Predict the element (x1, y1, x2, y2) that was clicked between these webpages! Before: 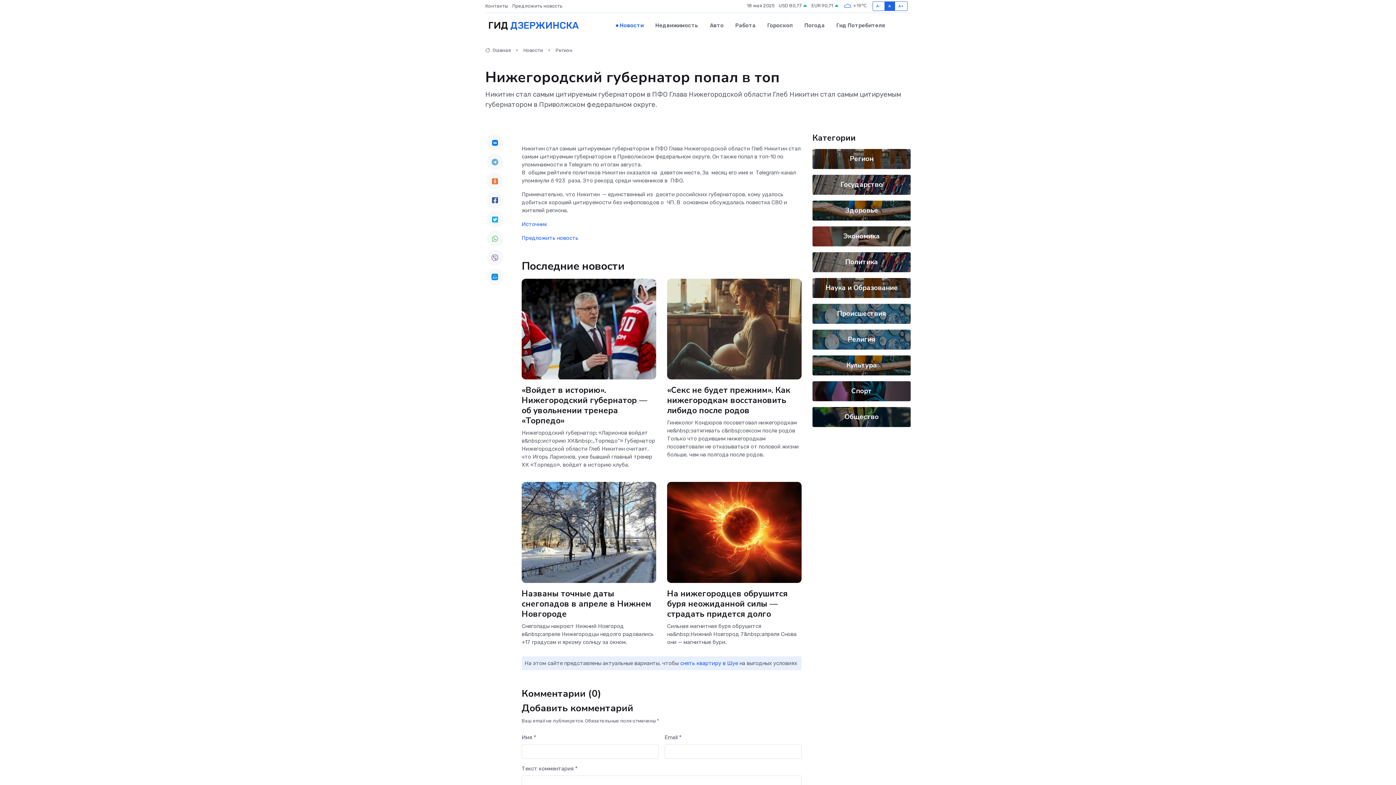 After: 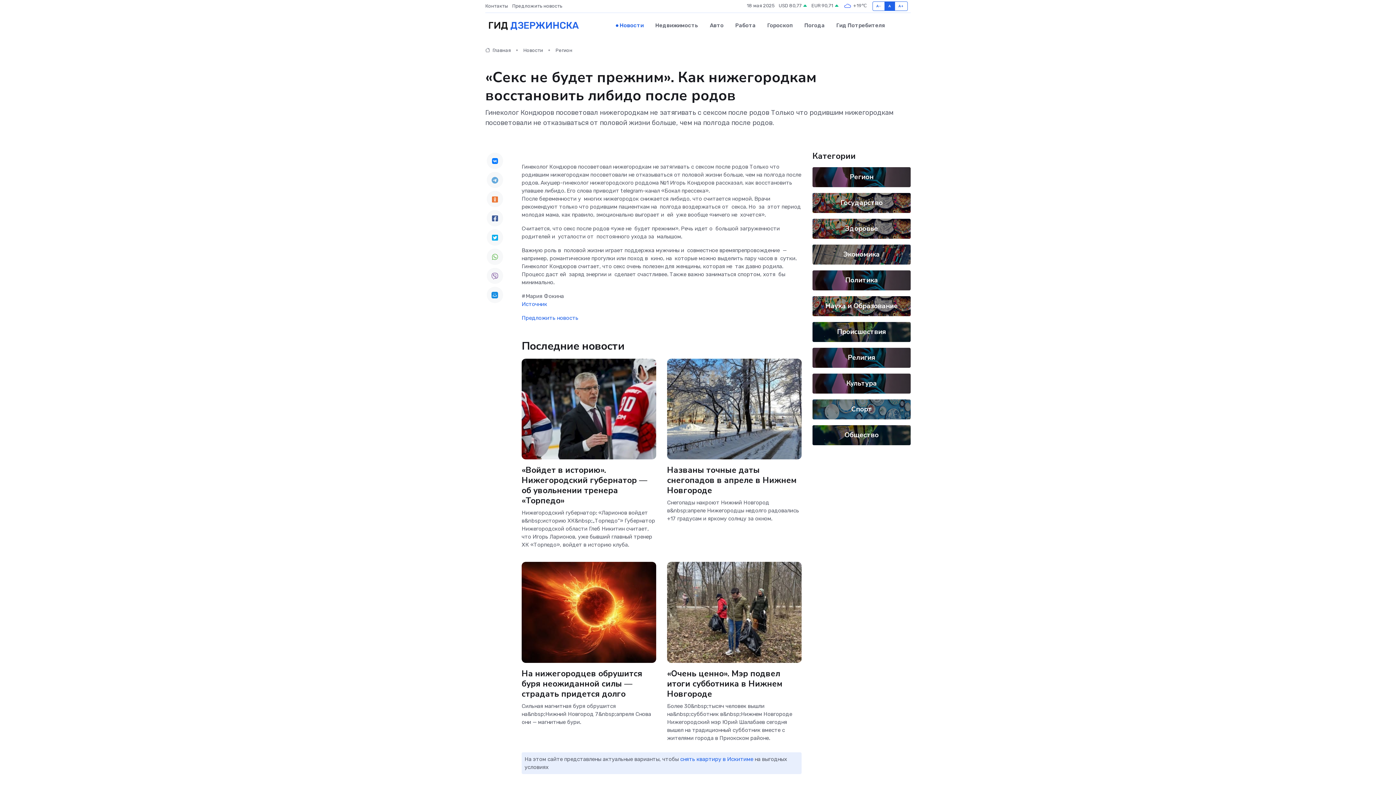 Action: label: «Секс не будет прежним». Как нижегородкам восстановить либидо после родов bbox: (667, 384, 790, 416)